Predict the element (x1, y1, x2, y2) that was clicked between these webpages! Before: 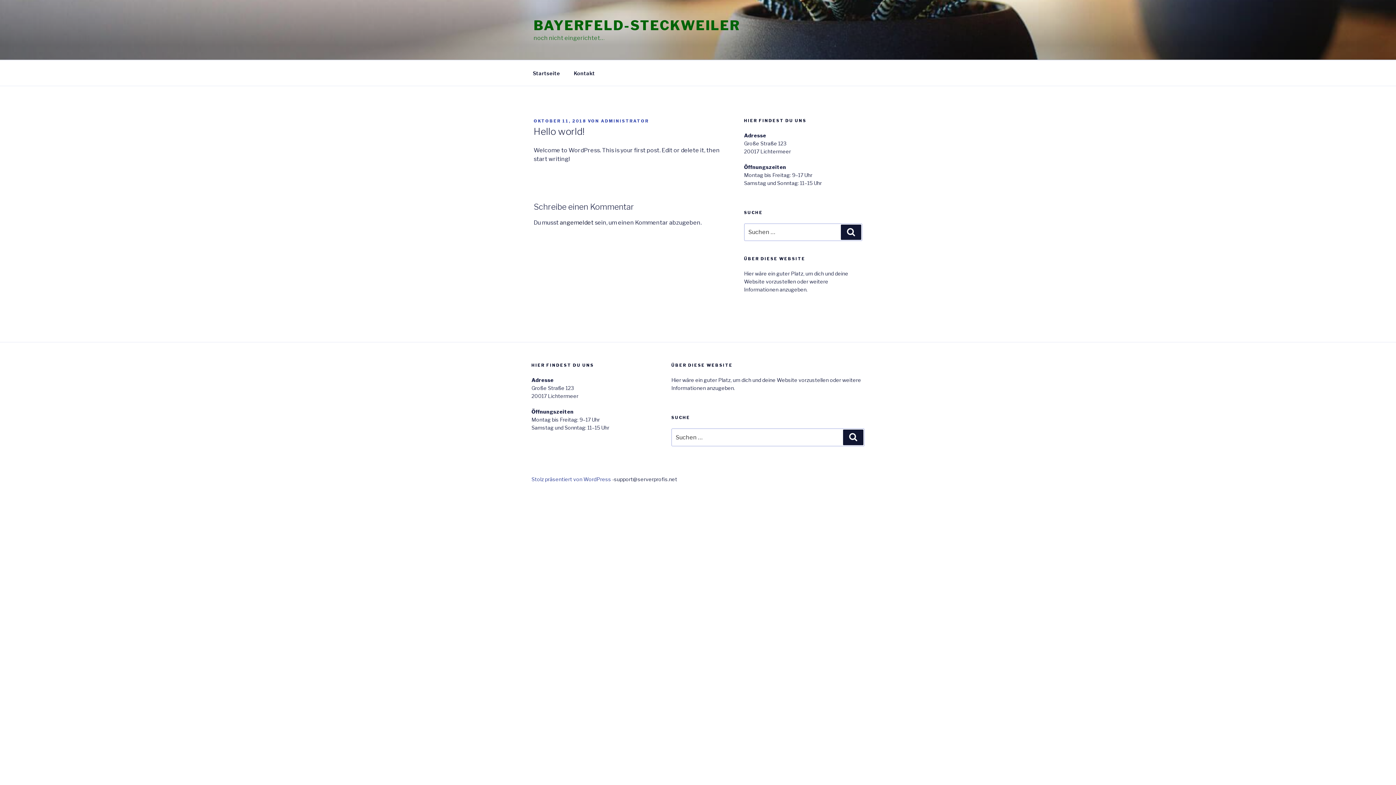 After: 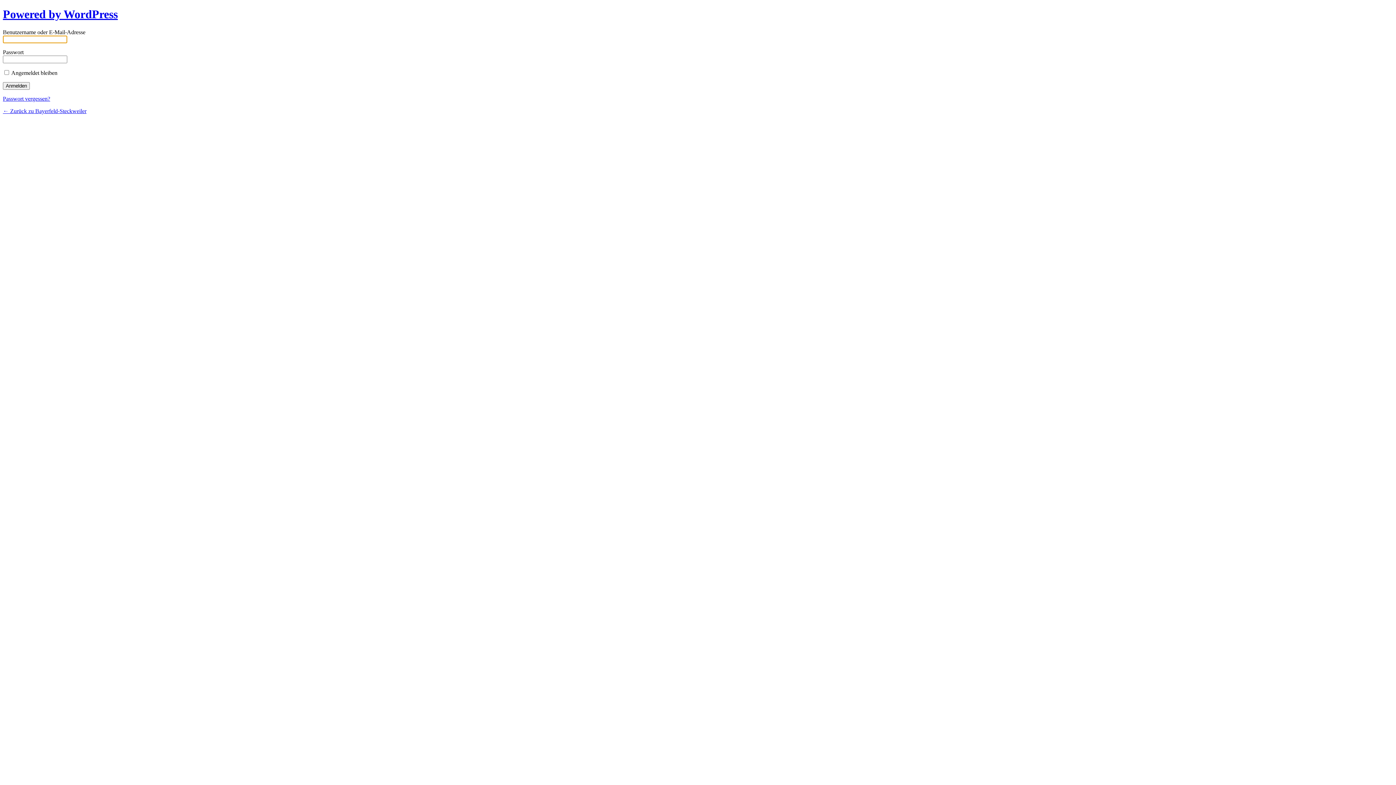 Action: bbox: (560, 219, 593, 226) label: angemeldet